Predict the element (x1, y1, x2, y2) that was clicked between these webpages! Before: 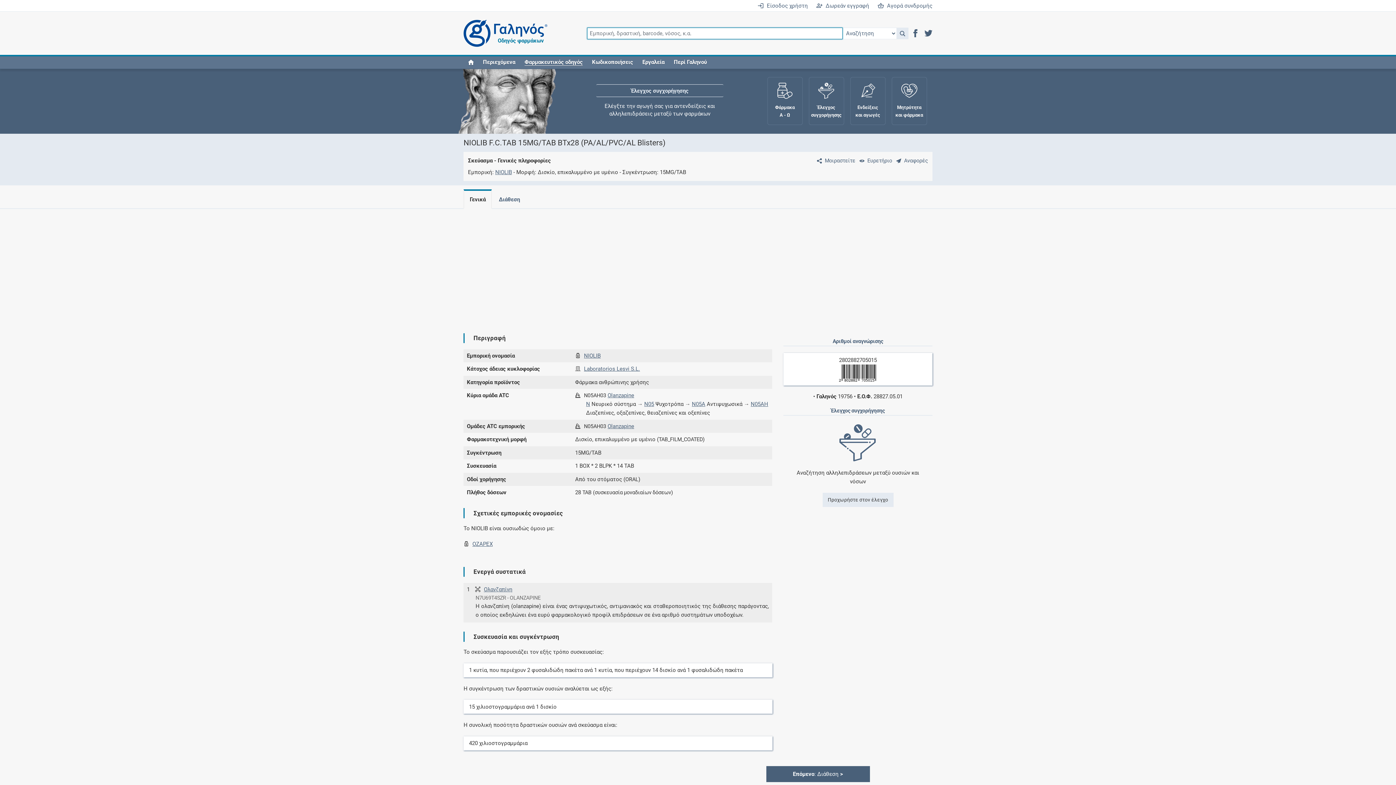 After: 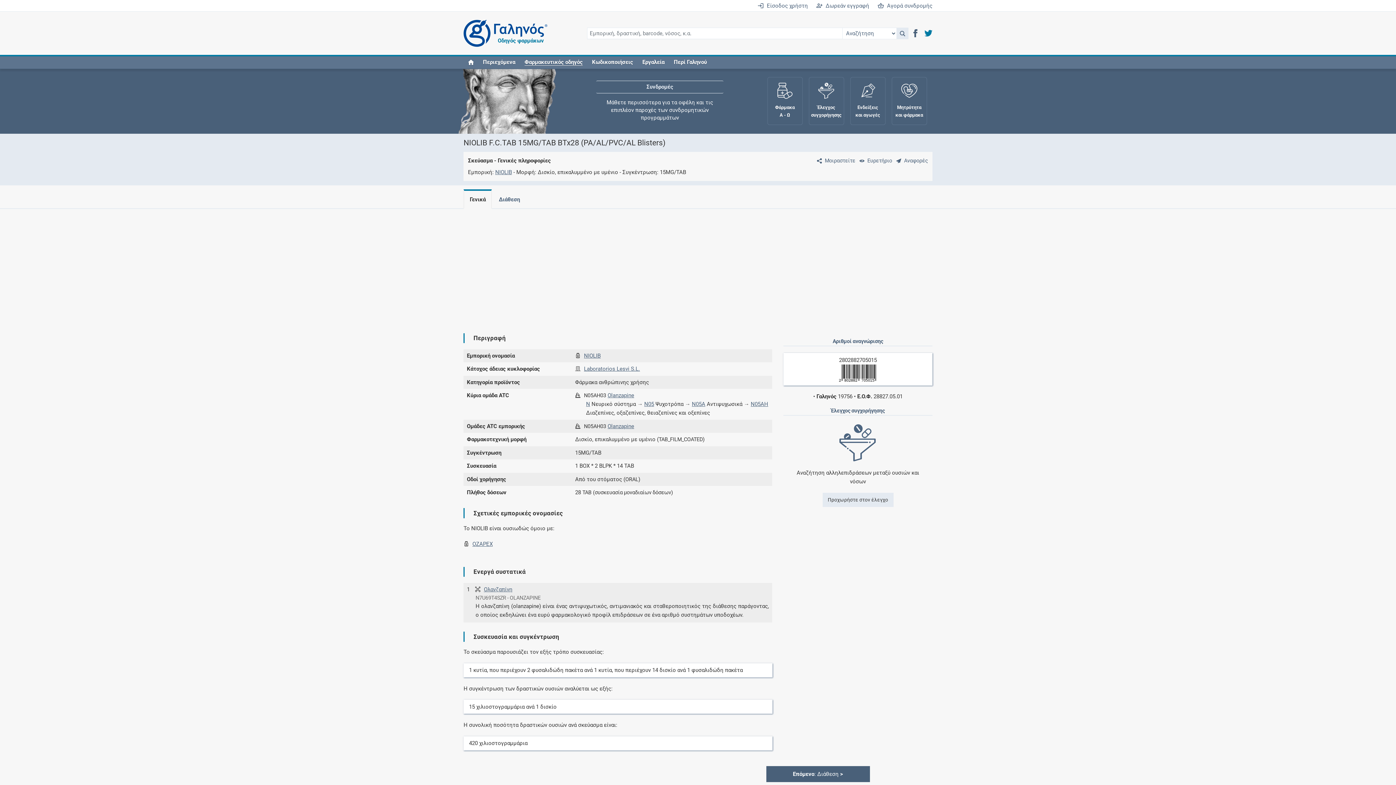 Action: label: Μετάβαση στο Twitter bbox: (924, 28, 932, 37)